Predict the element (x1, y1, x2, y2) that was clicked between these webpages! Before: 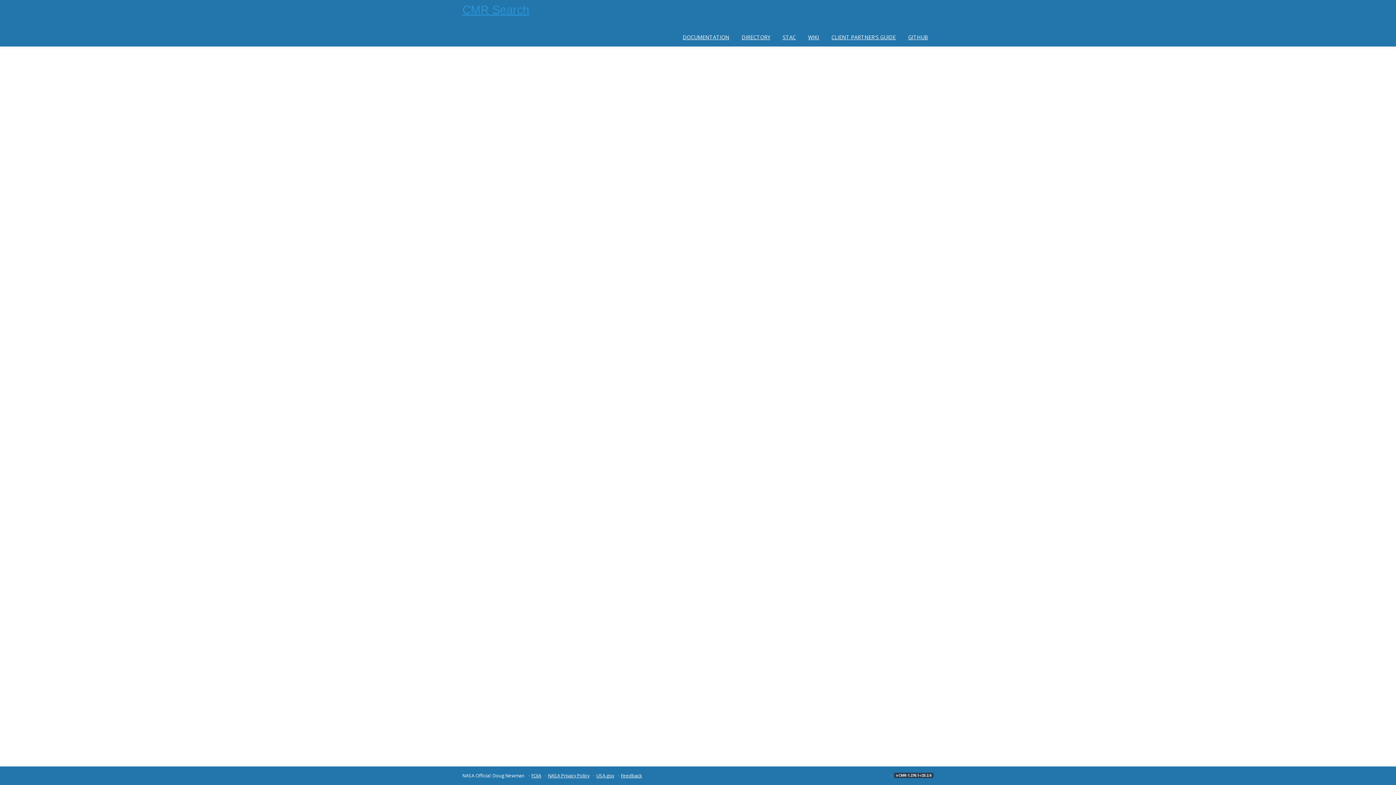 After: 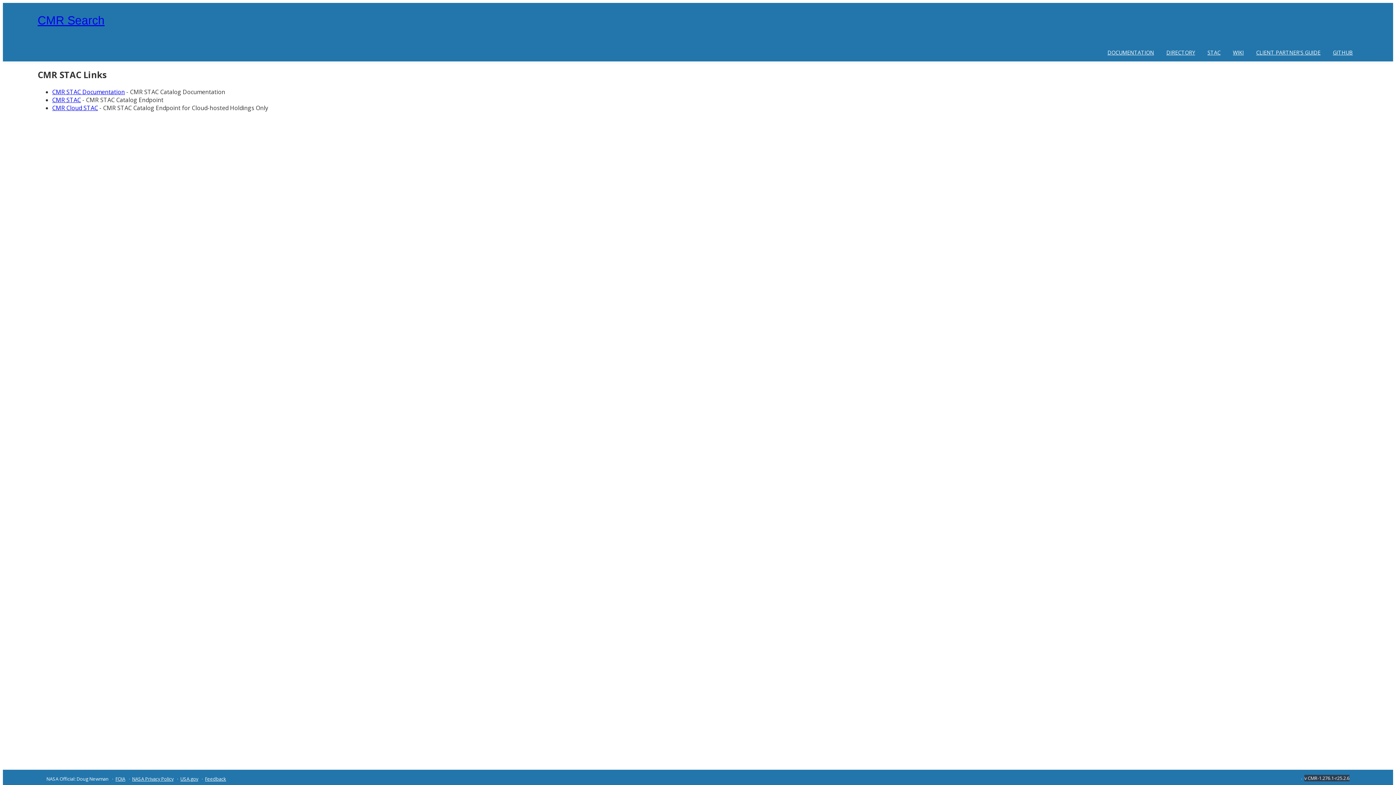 Action: bbox: (782, 33, 796, 40) label: STAC